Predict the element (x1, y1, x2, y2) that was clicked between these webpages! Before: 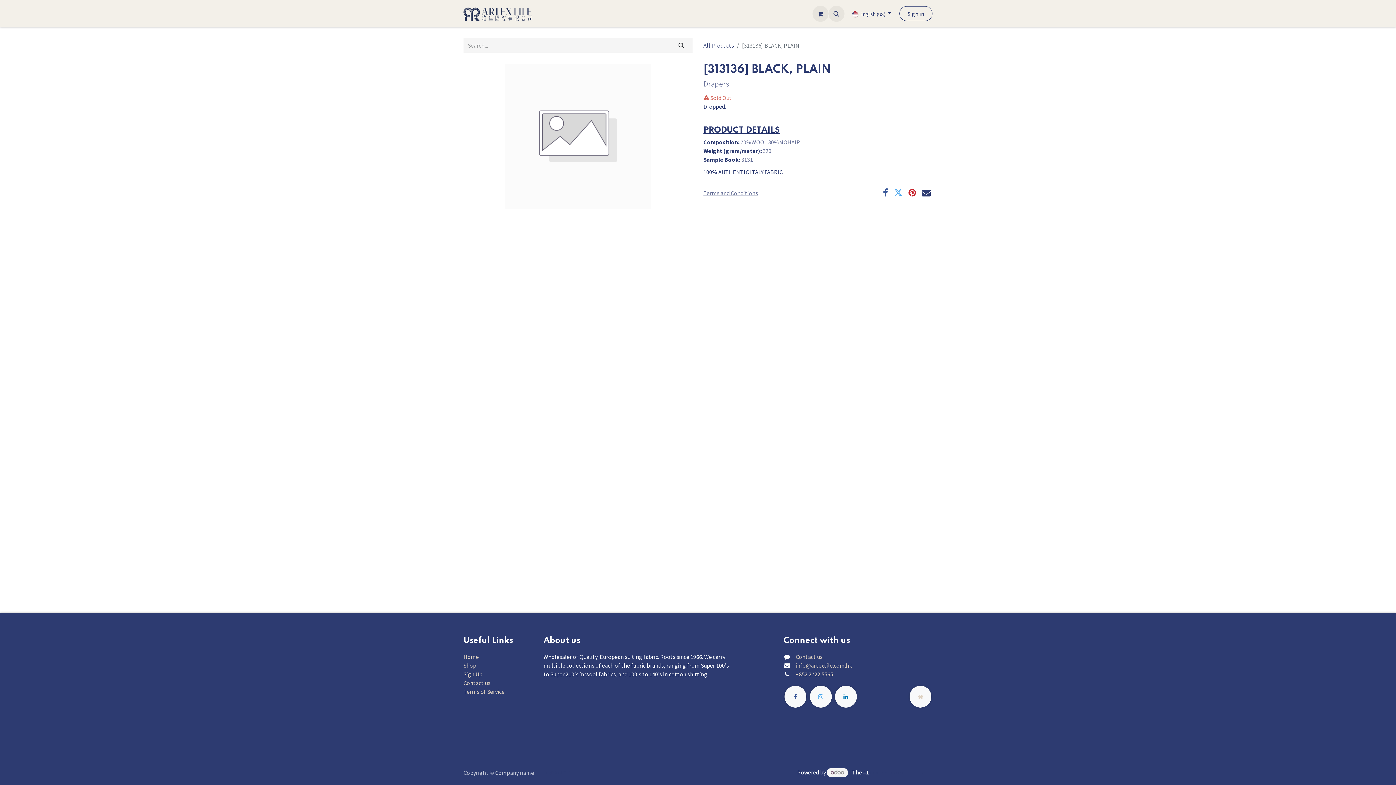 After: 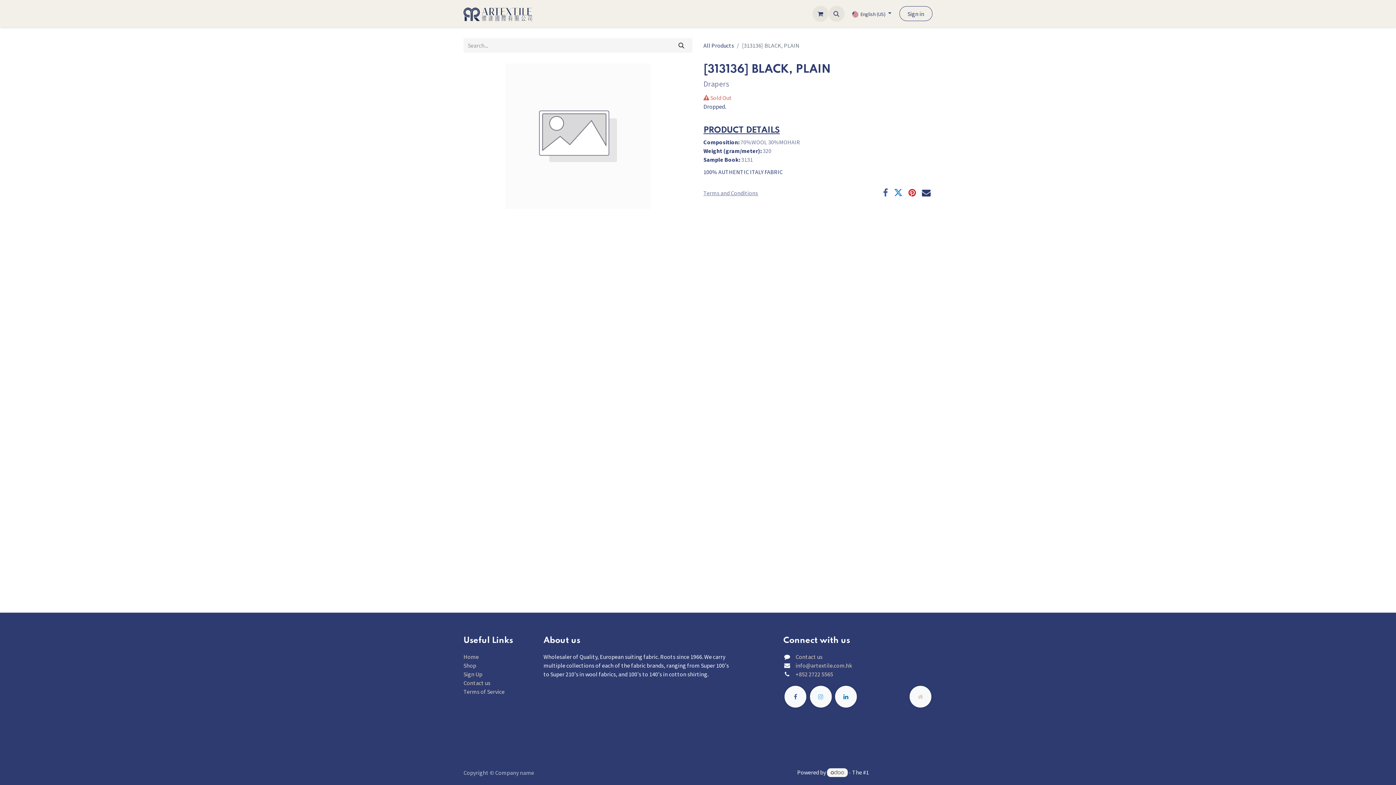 Action: bbox: (894, 188, 902, 197) label: Twitter